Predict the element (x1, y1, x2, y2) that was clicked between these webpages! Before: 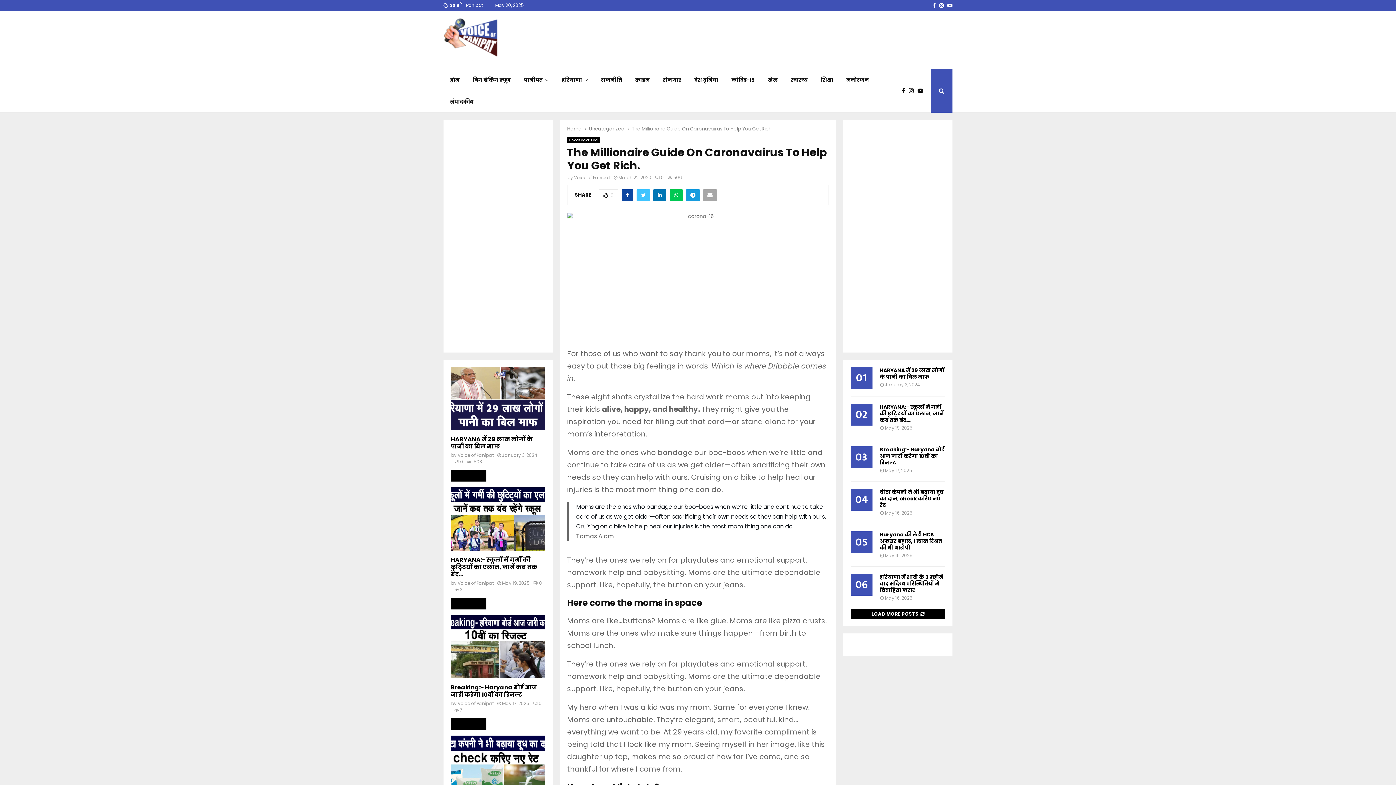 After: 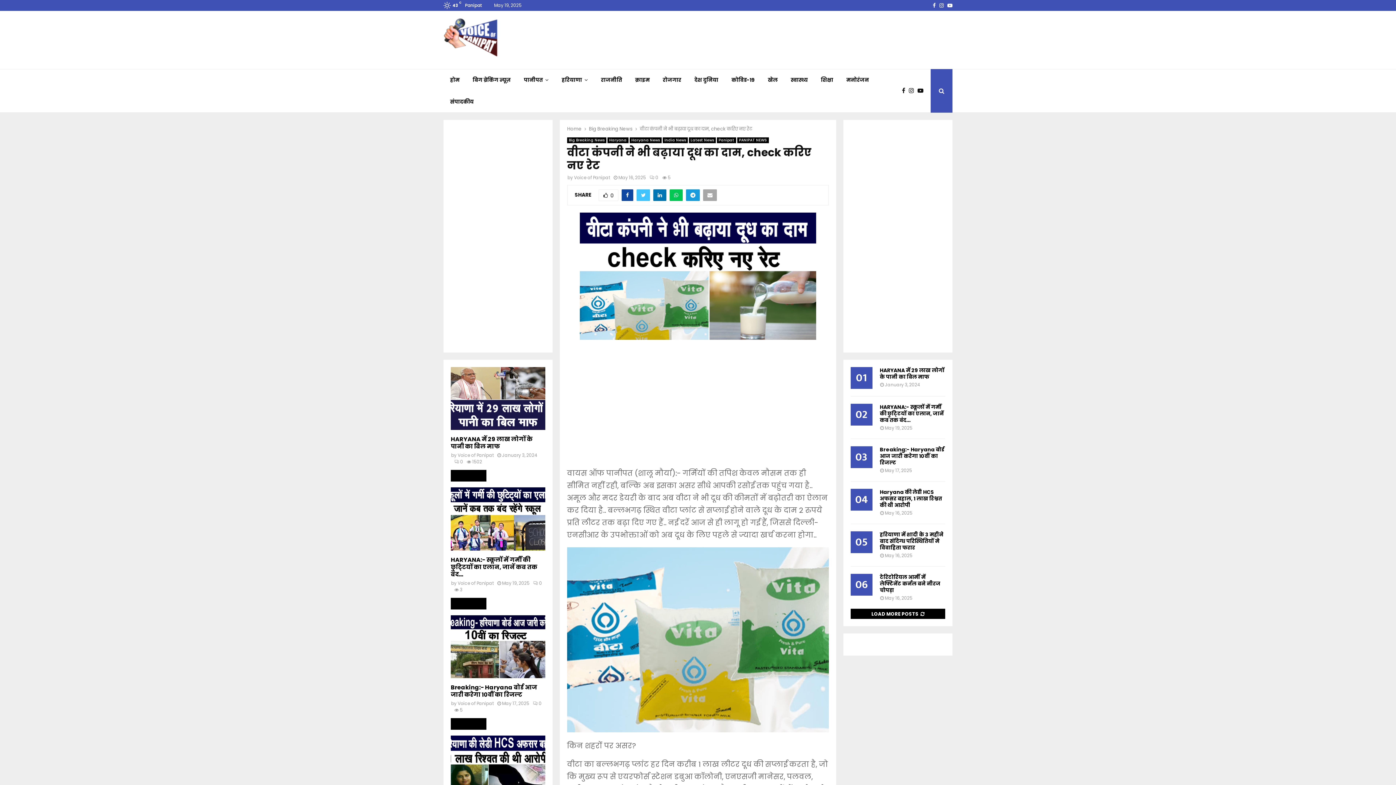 Action: bbox: (450, 735, 545, 799)